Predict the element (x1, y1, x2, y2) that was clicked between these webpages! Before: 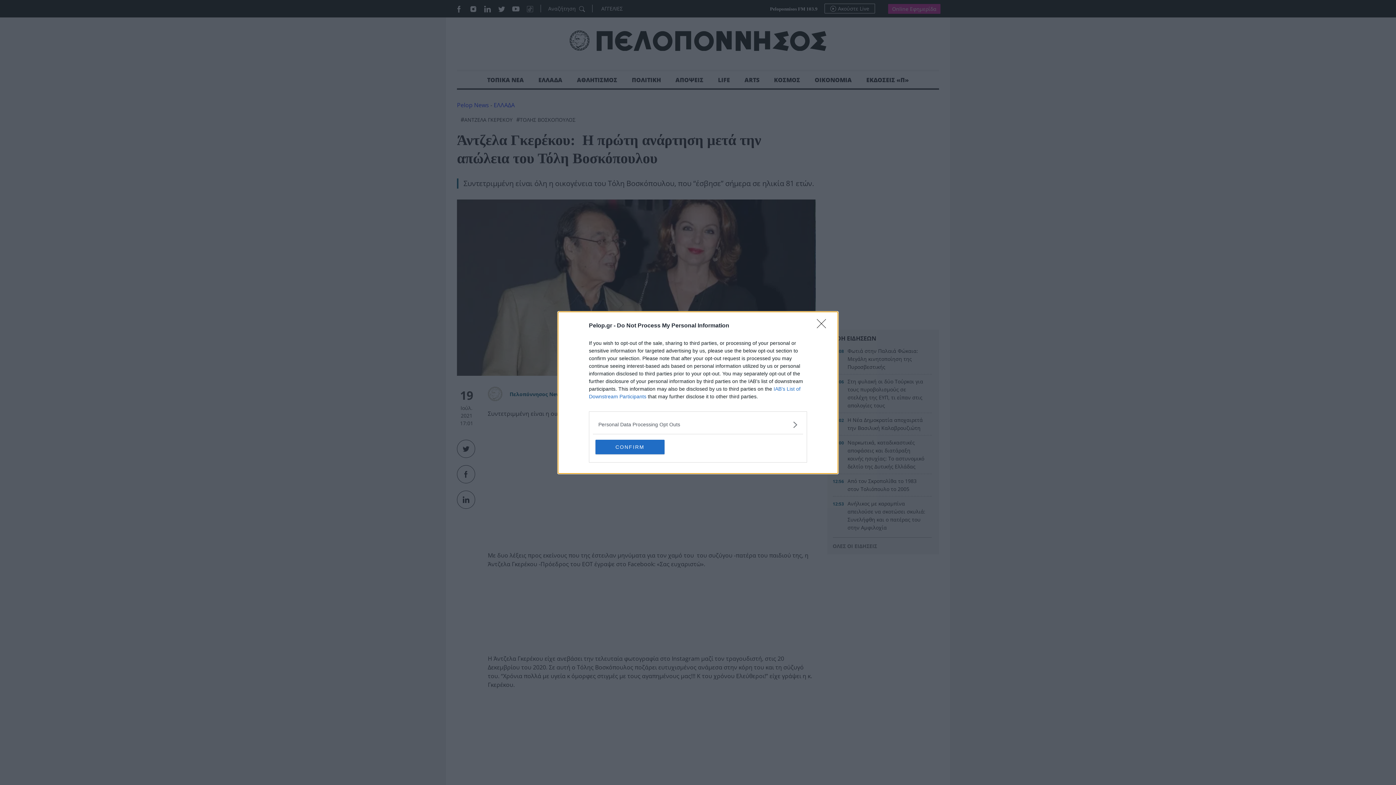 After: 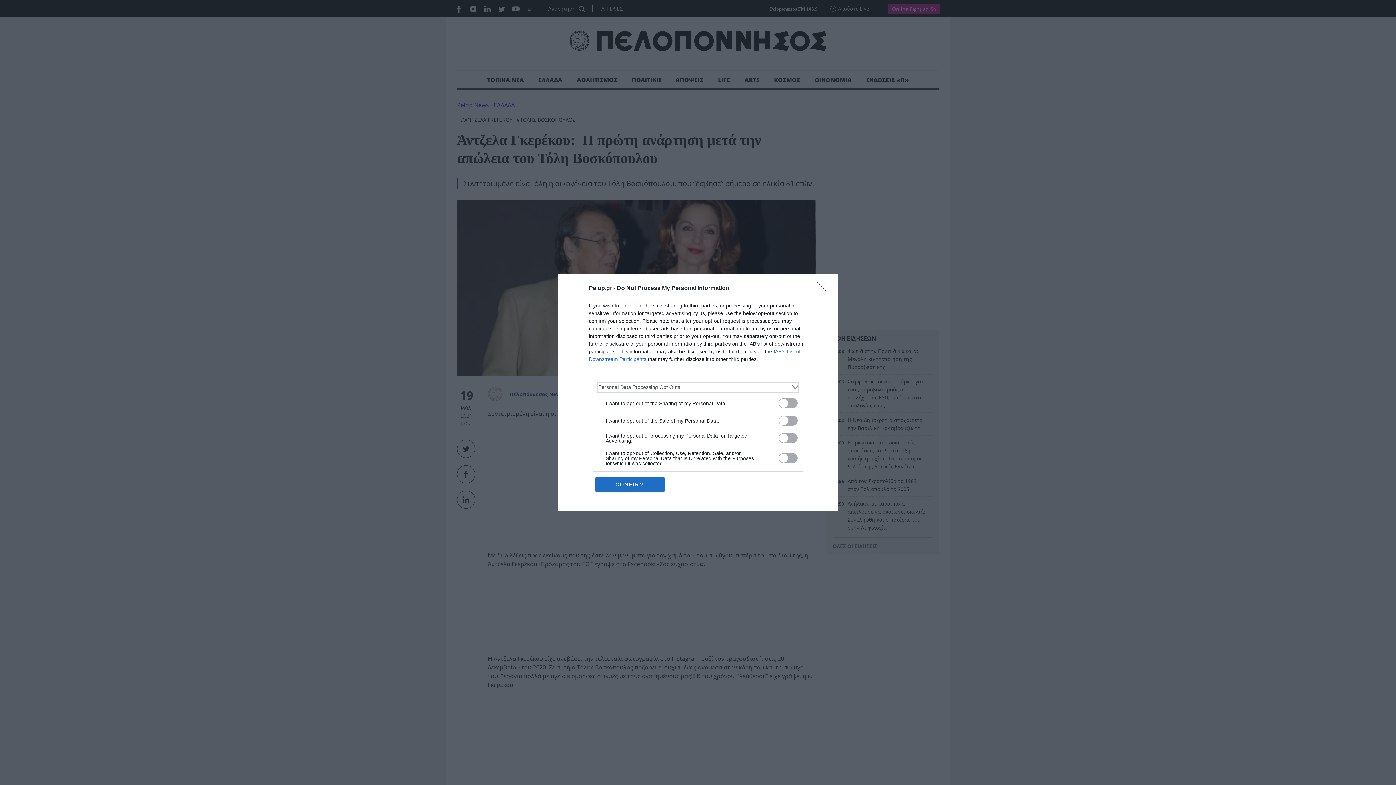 Action: label: Opt-Outs bbox: (598, 420, 797, 428)